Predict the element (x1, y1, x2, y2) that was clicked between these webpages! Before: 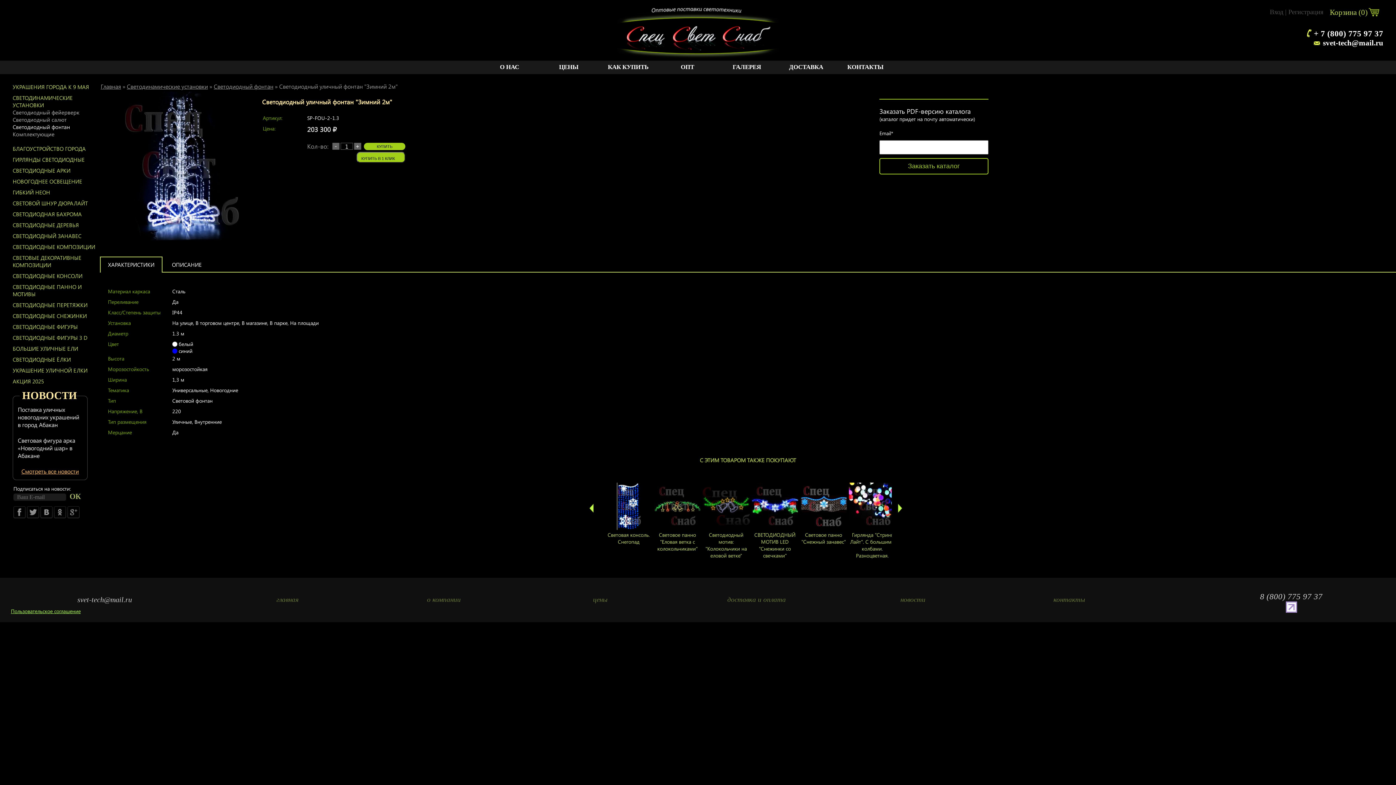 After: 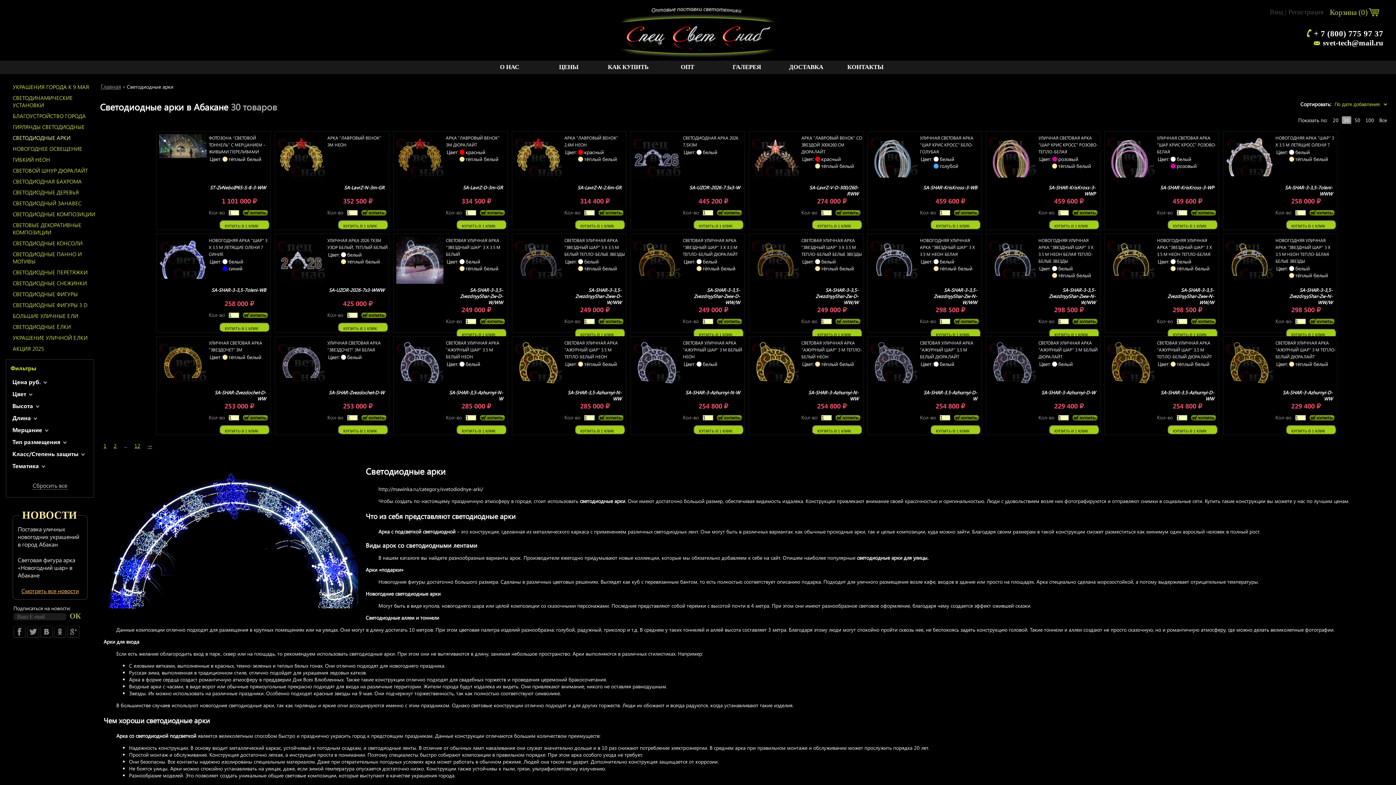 Action: bbox: (12, 166, 100, 174) label: СВЕТОДИОДНЫЕ АРКИ